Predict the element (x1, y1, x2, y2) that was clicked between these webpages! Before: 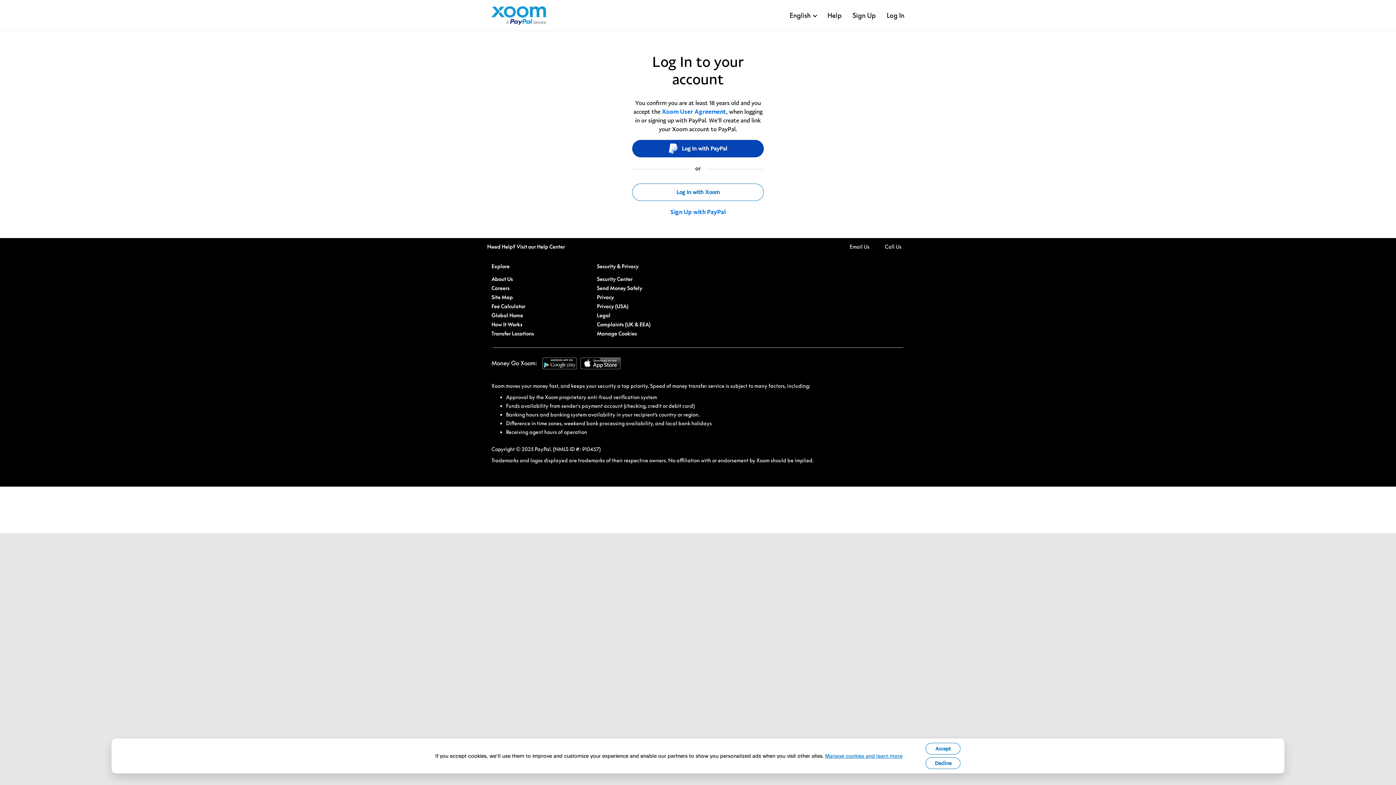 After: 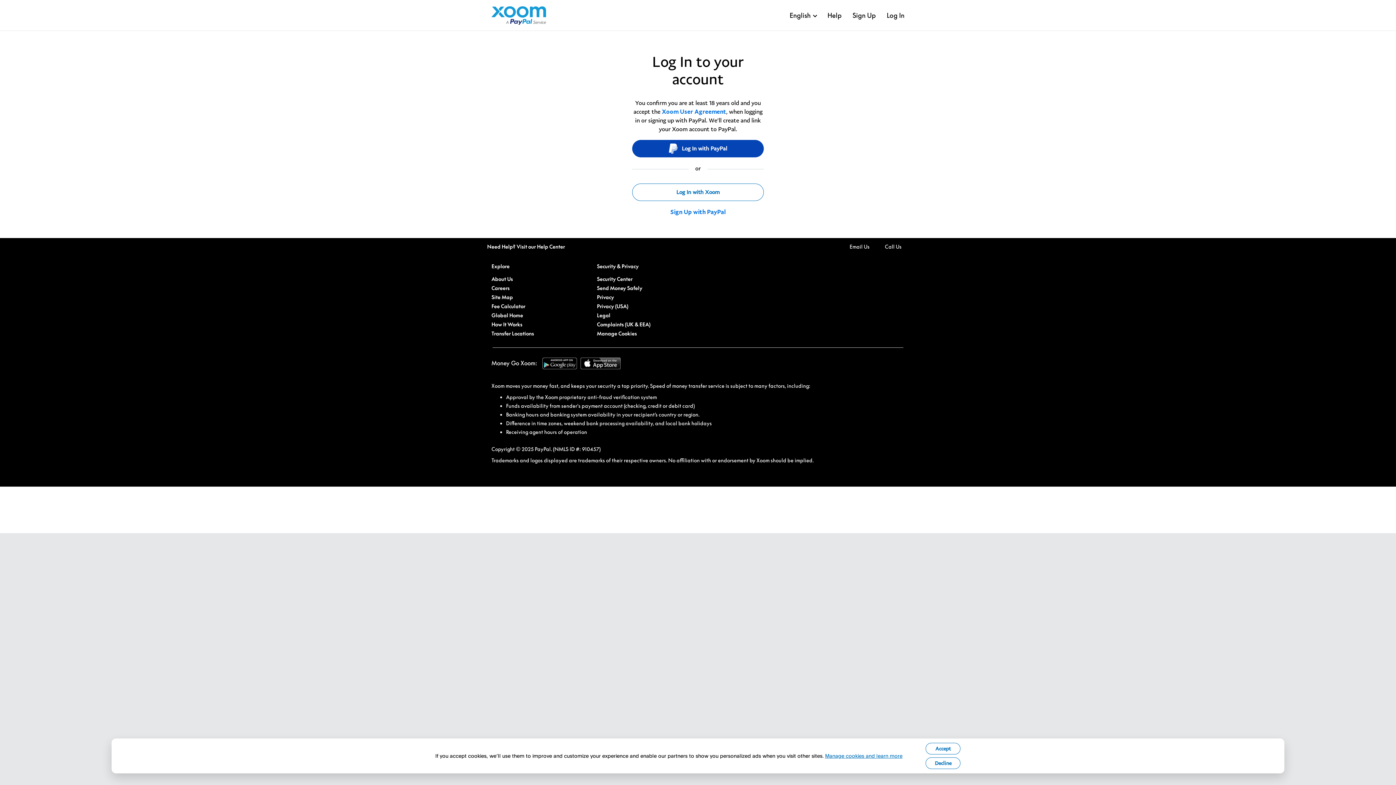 Action: bbox: (580, 357, 620, 369) label: Download on the App Store